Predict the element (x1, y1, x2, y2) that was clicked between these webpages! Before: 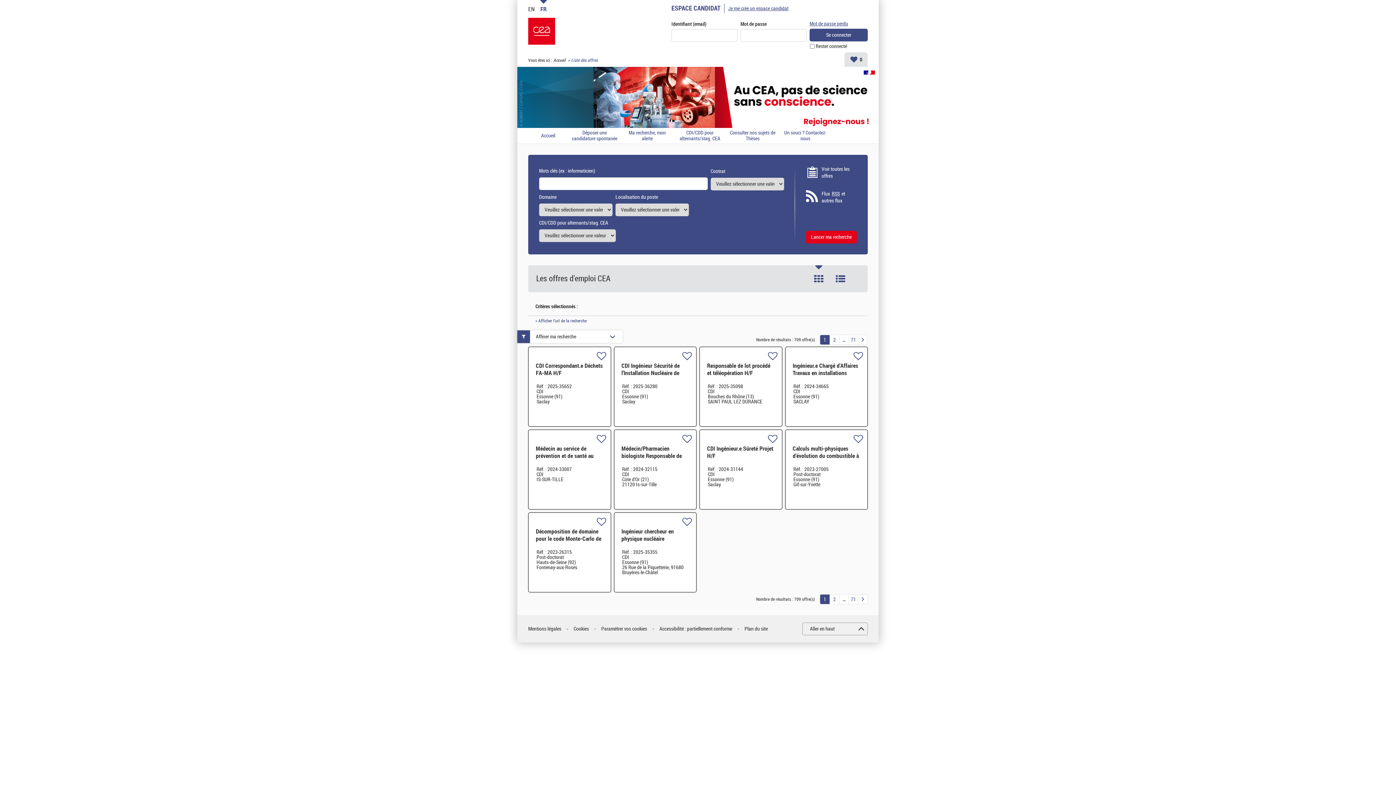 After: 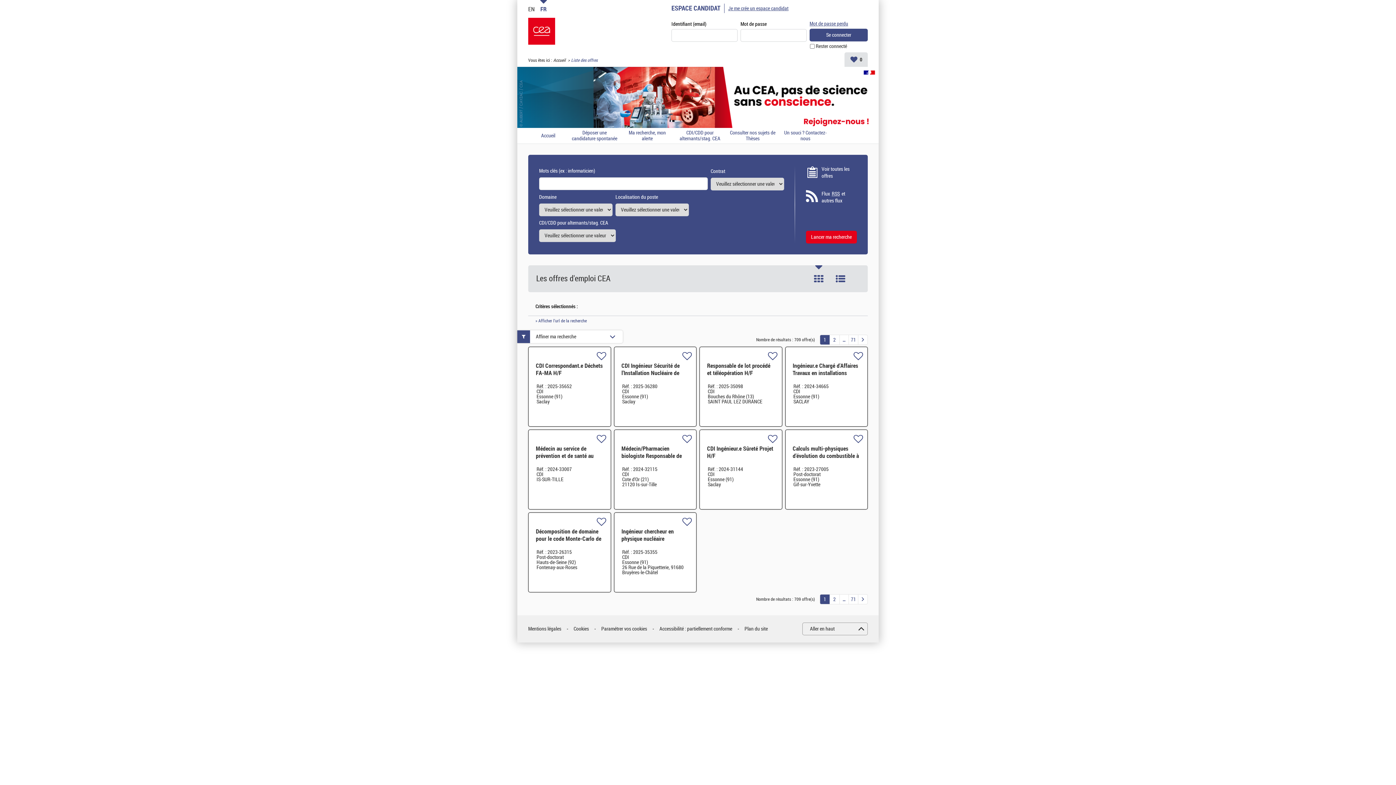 Action: label: Cookies bbox: (573, 625, 589, 632)